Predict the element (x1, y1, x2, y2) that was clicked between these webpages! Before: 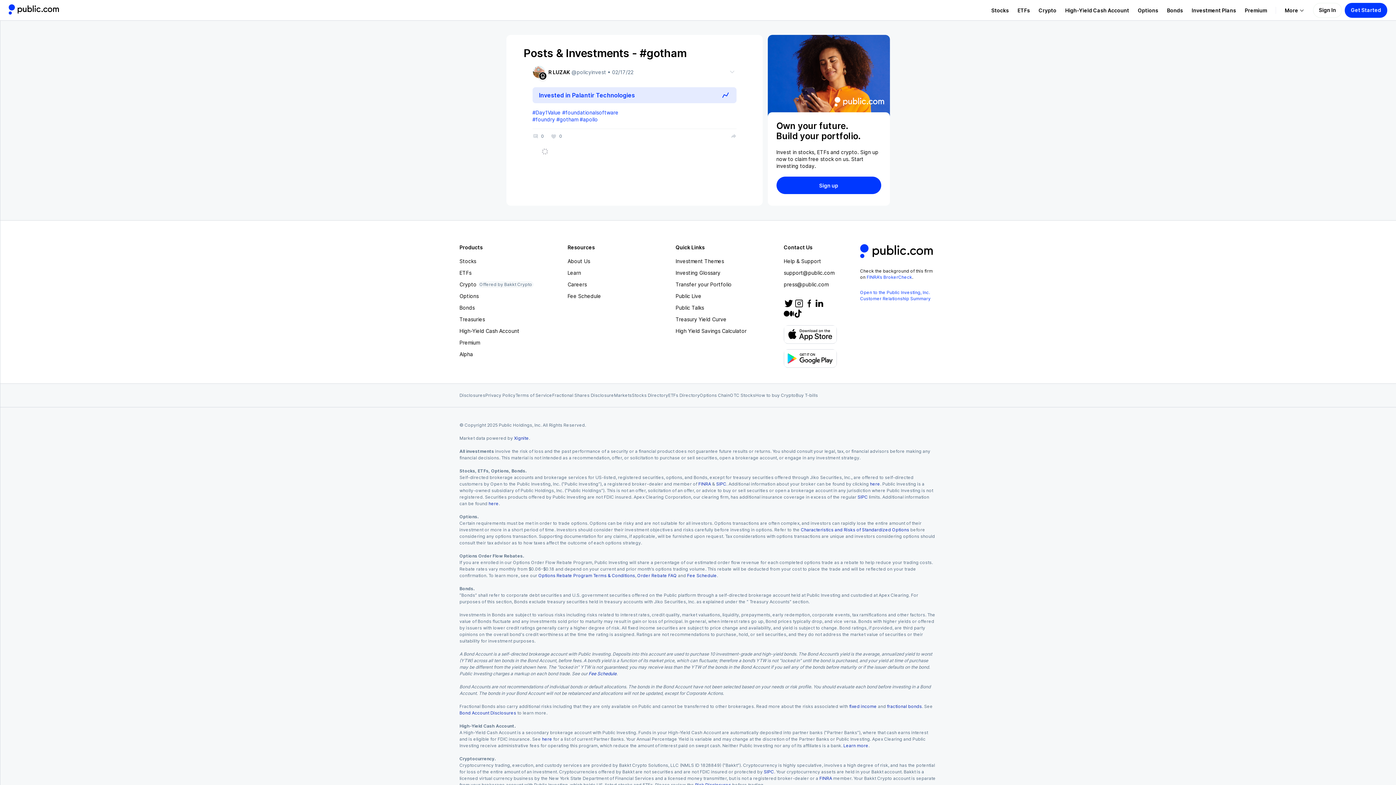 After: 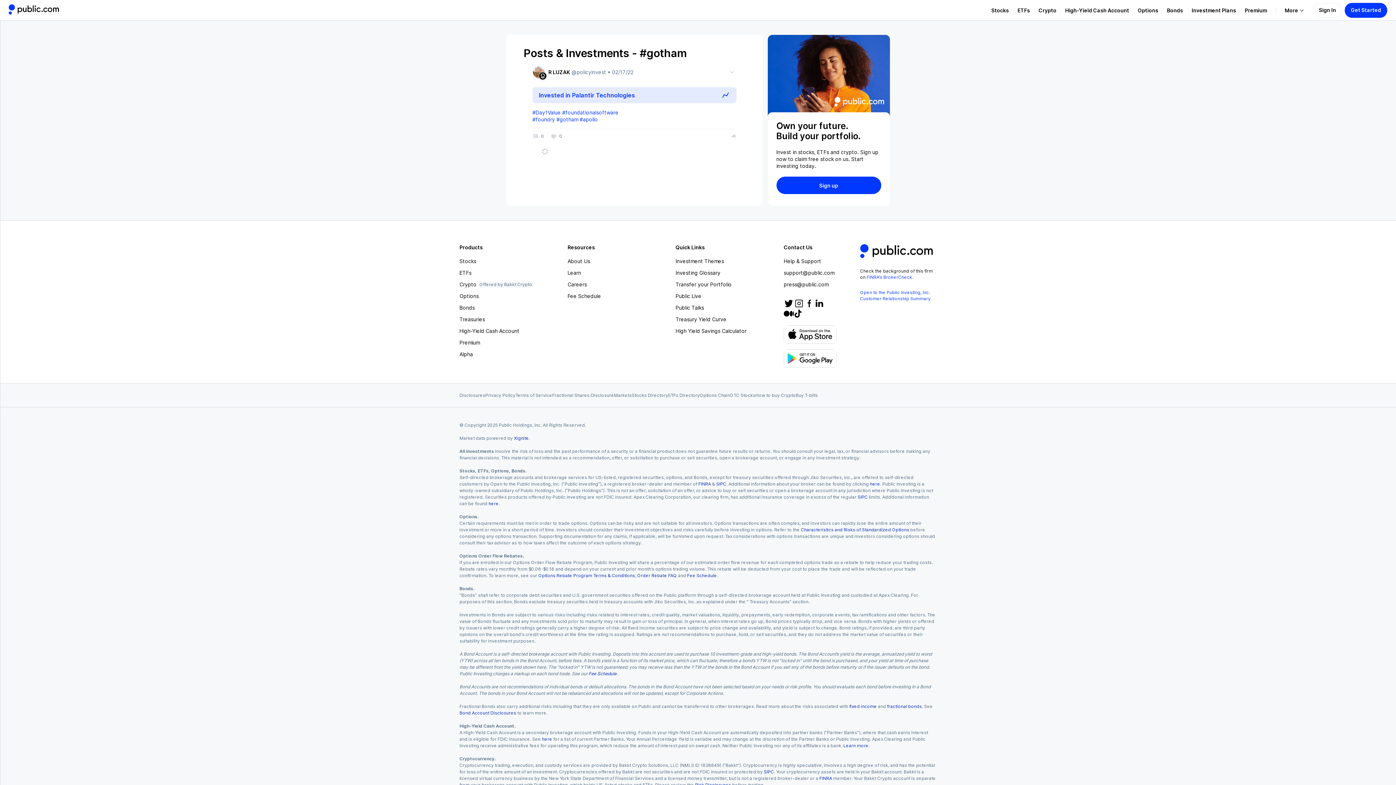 Action: label: Open to the Public Investing, Inc. Customer Relationship Summary bbox: (860, 287, 936, 304)